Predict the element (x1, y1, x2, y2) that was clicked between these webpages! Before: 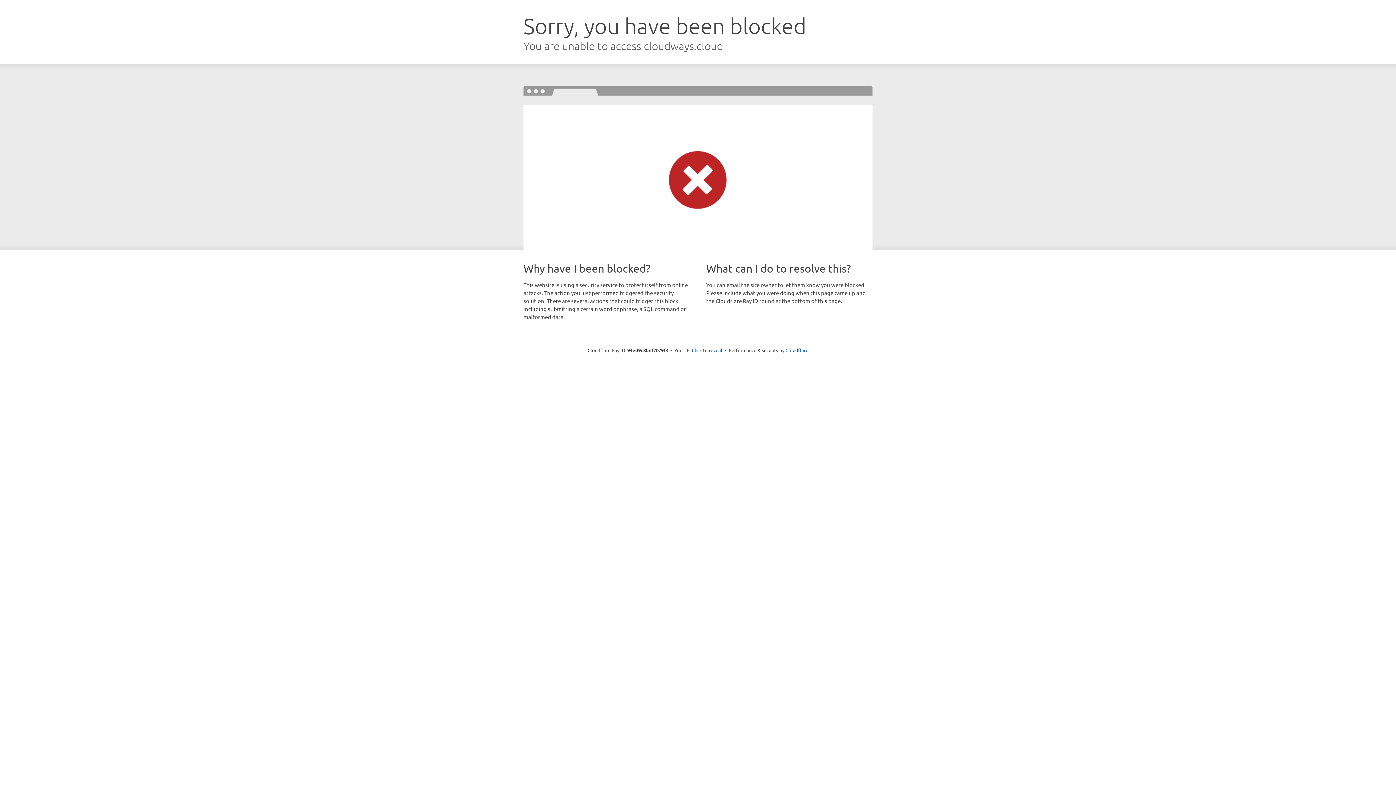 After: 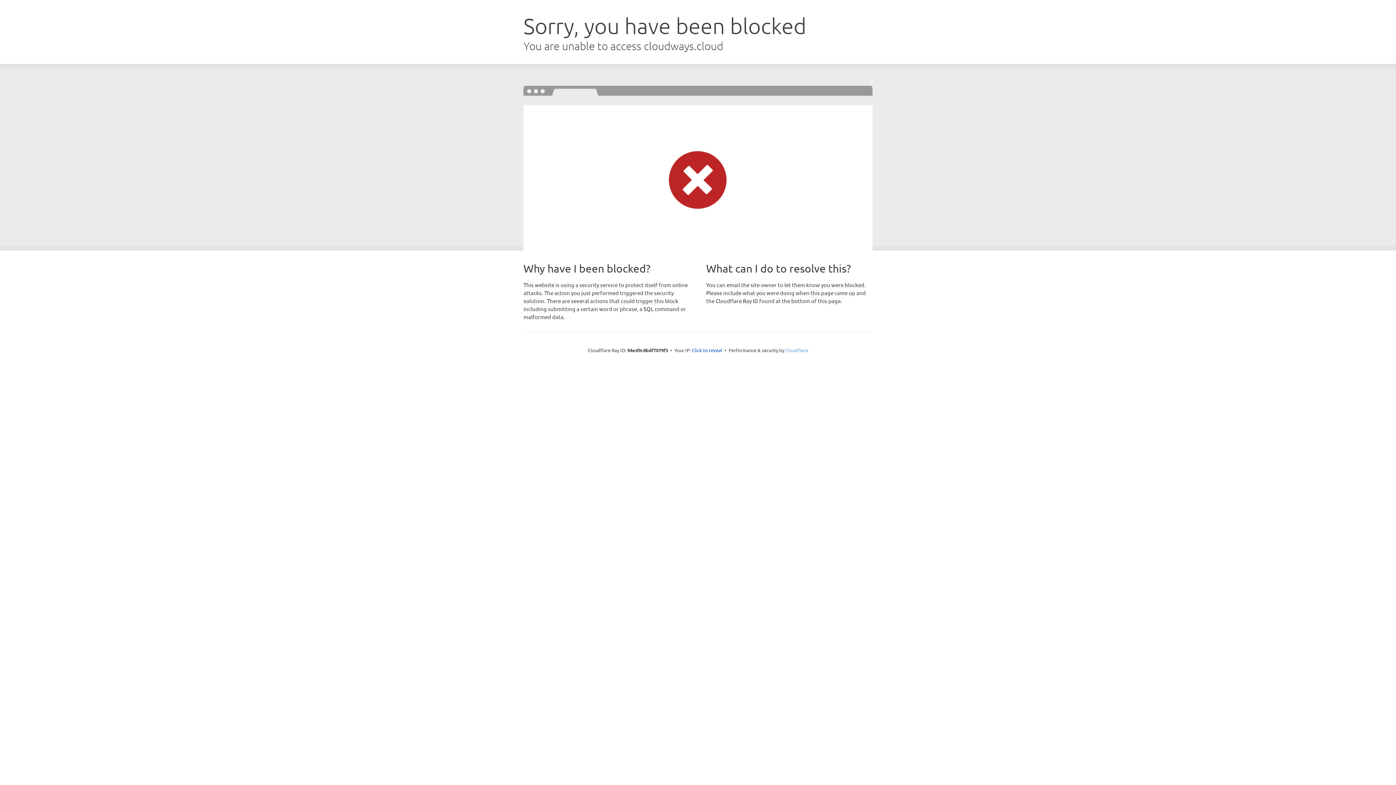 Action: label: Cloudflare bbox: (785, 347, 808, 353)